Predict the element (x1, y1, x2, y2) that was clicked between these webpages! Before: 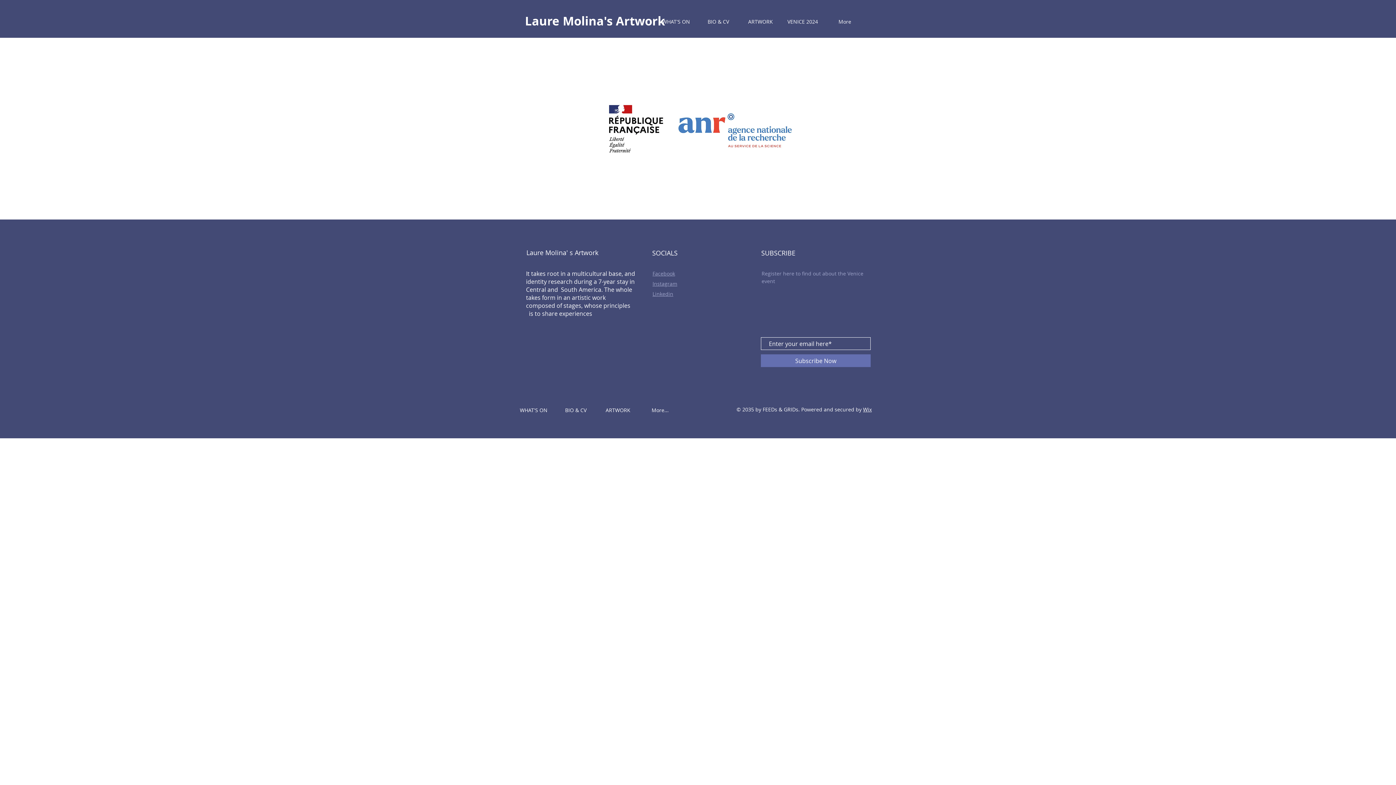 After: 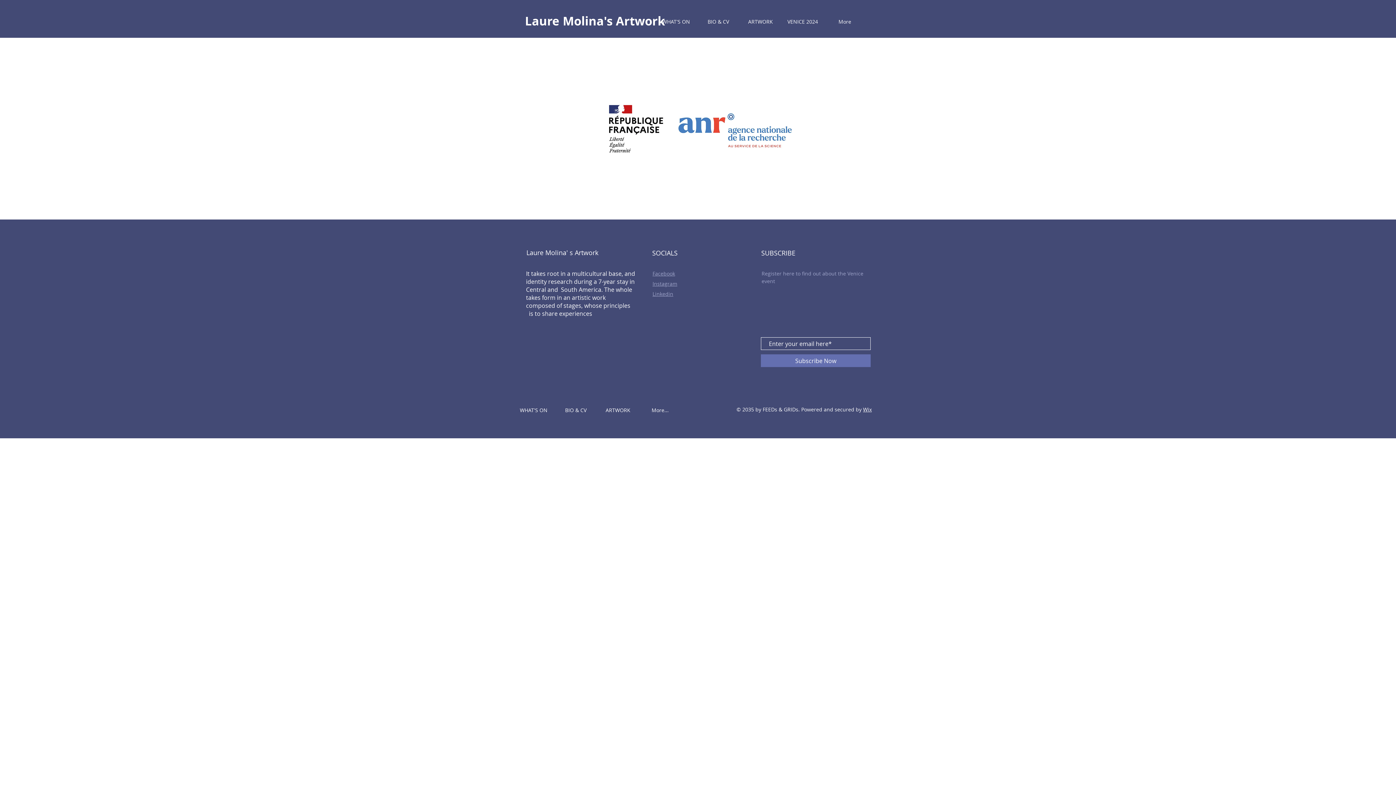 Action: label: Instagram bbox: (652, 280, 677, 287)